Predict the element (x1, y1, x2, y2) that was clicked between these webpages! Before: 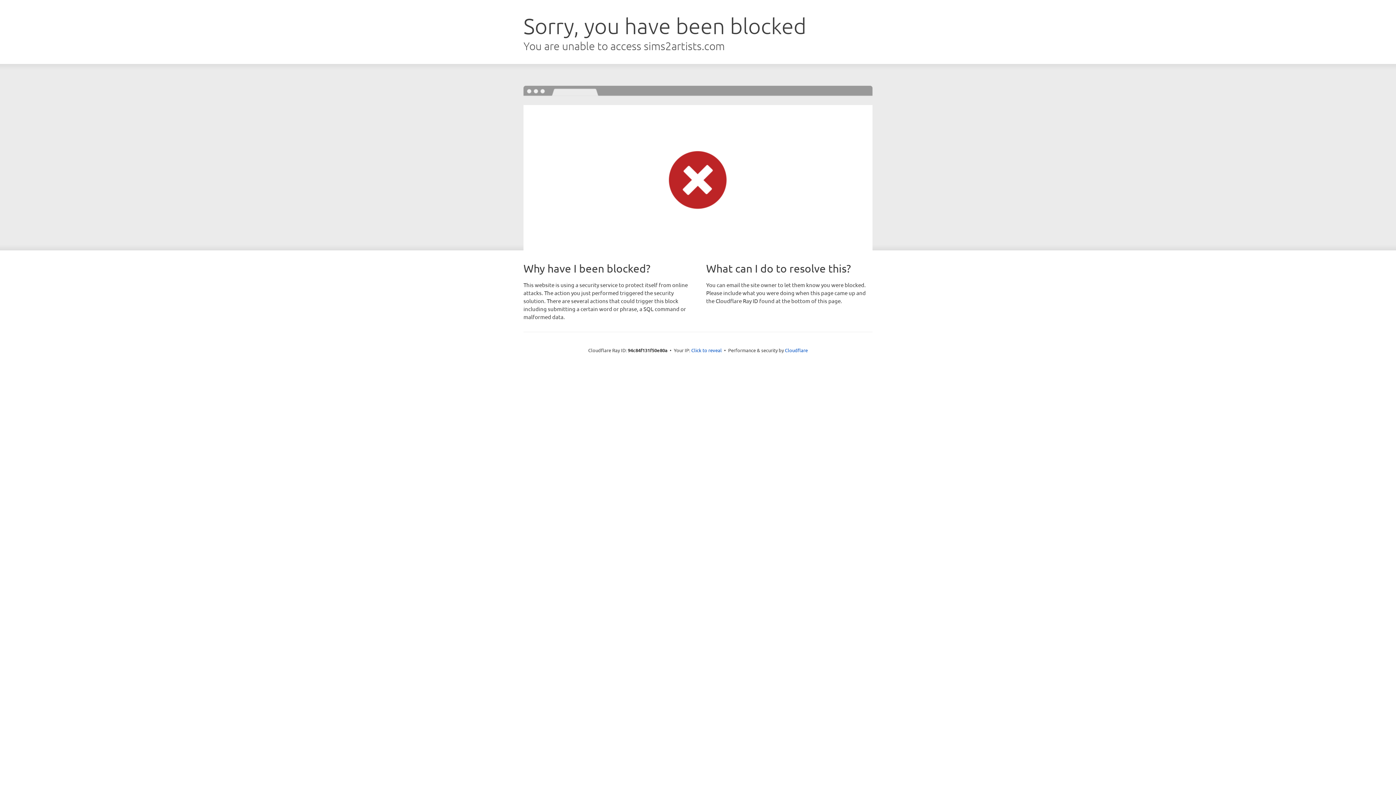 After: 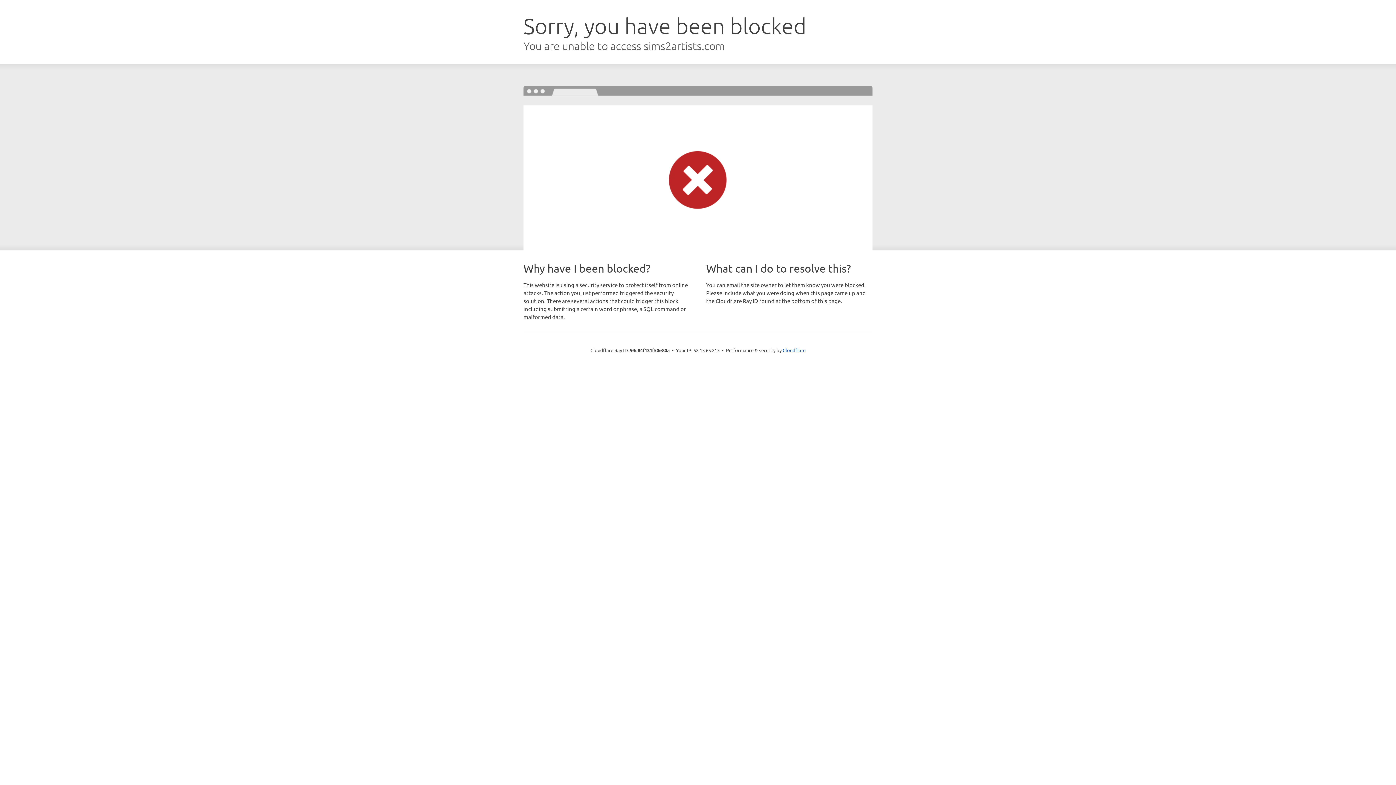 Action: label: Click to reveal bbox: (691, 346, 722, 353)